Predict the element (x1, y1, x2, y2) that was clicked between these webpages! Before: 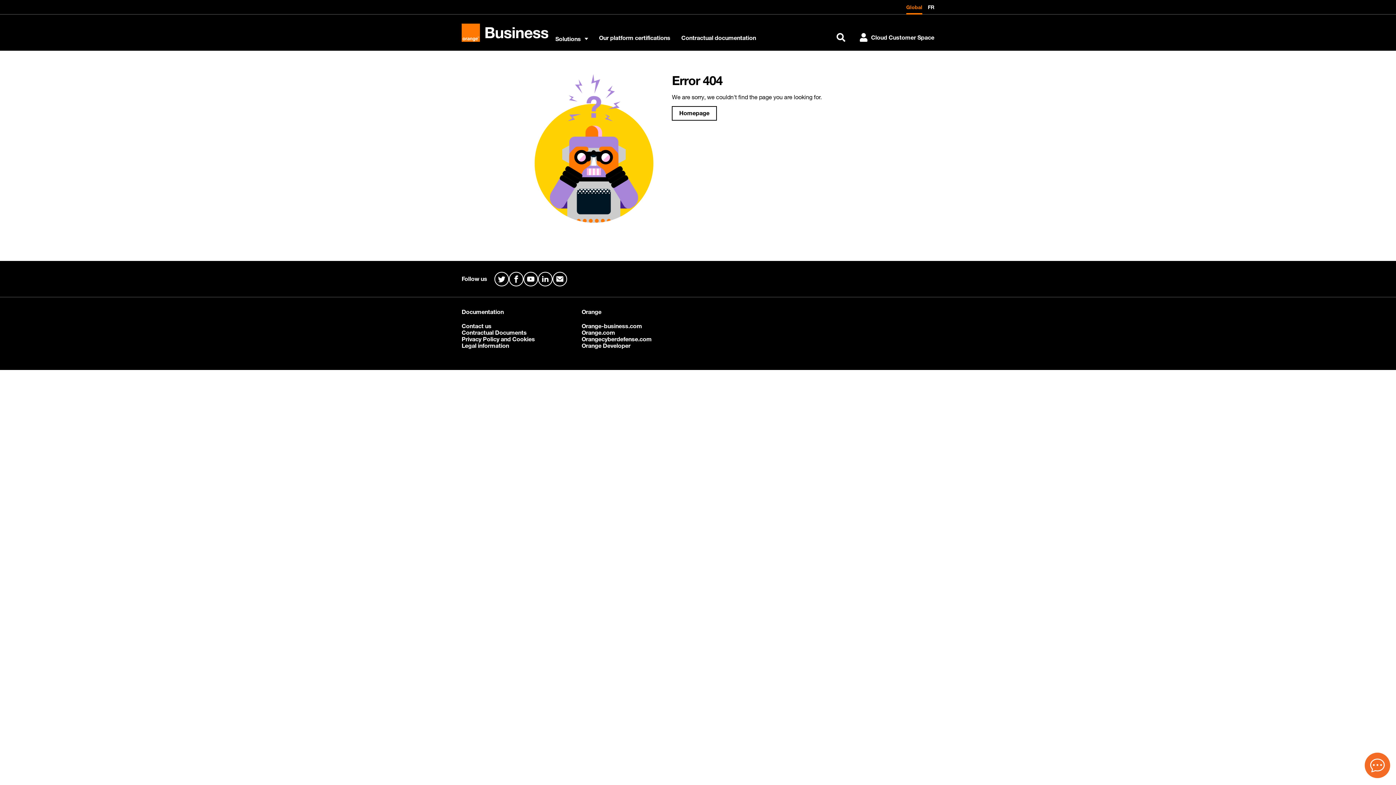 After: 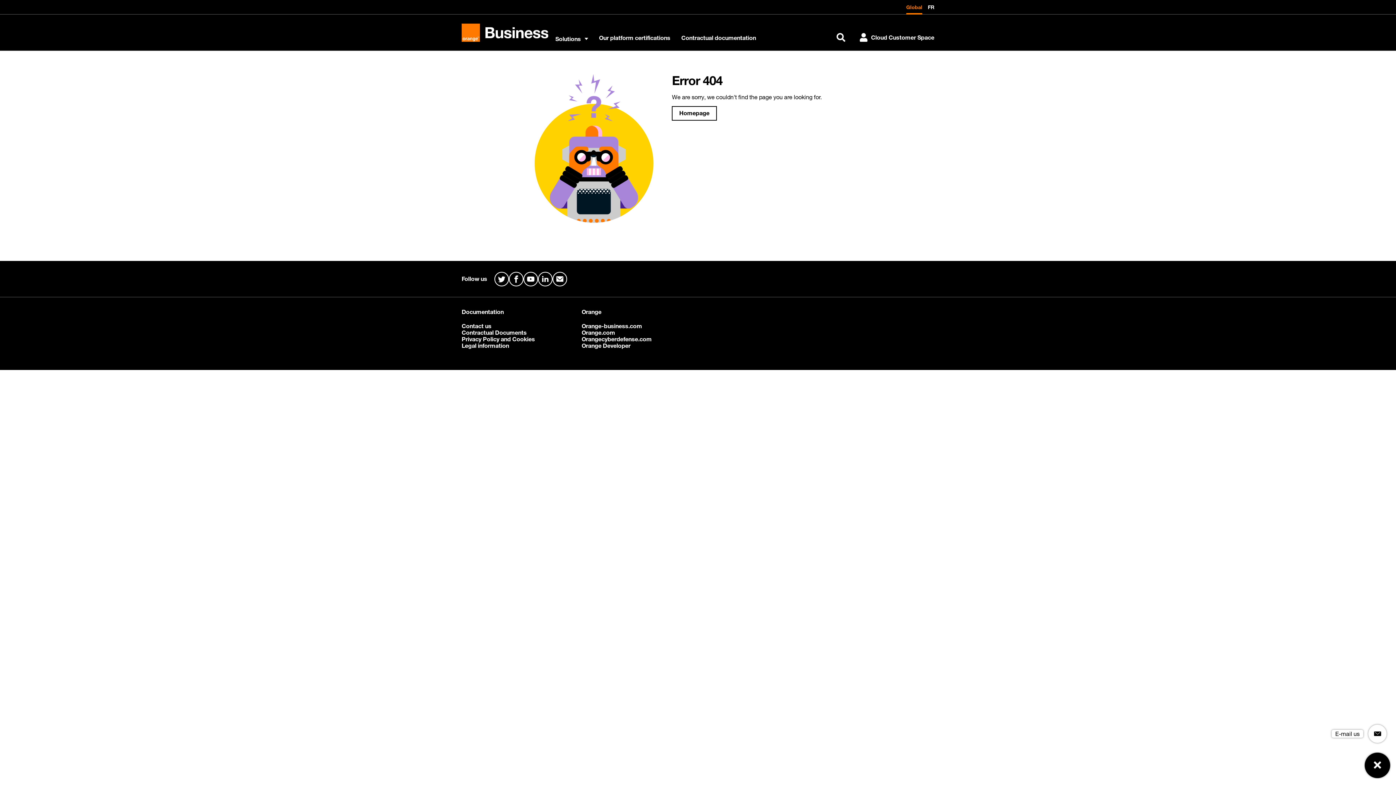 Action: bbox: (1365, 753, 1390, 778)